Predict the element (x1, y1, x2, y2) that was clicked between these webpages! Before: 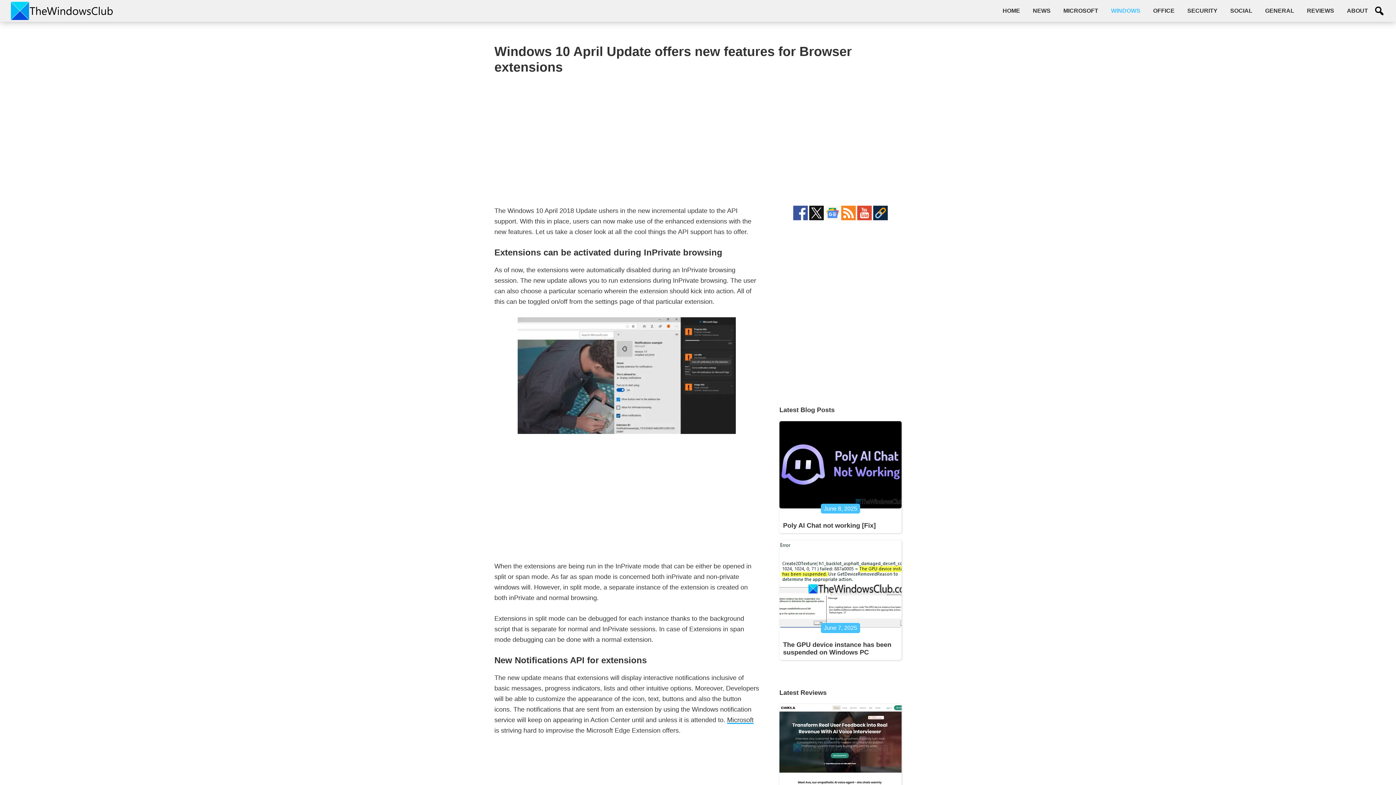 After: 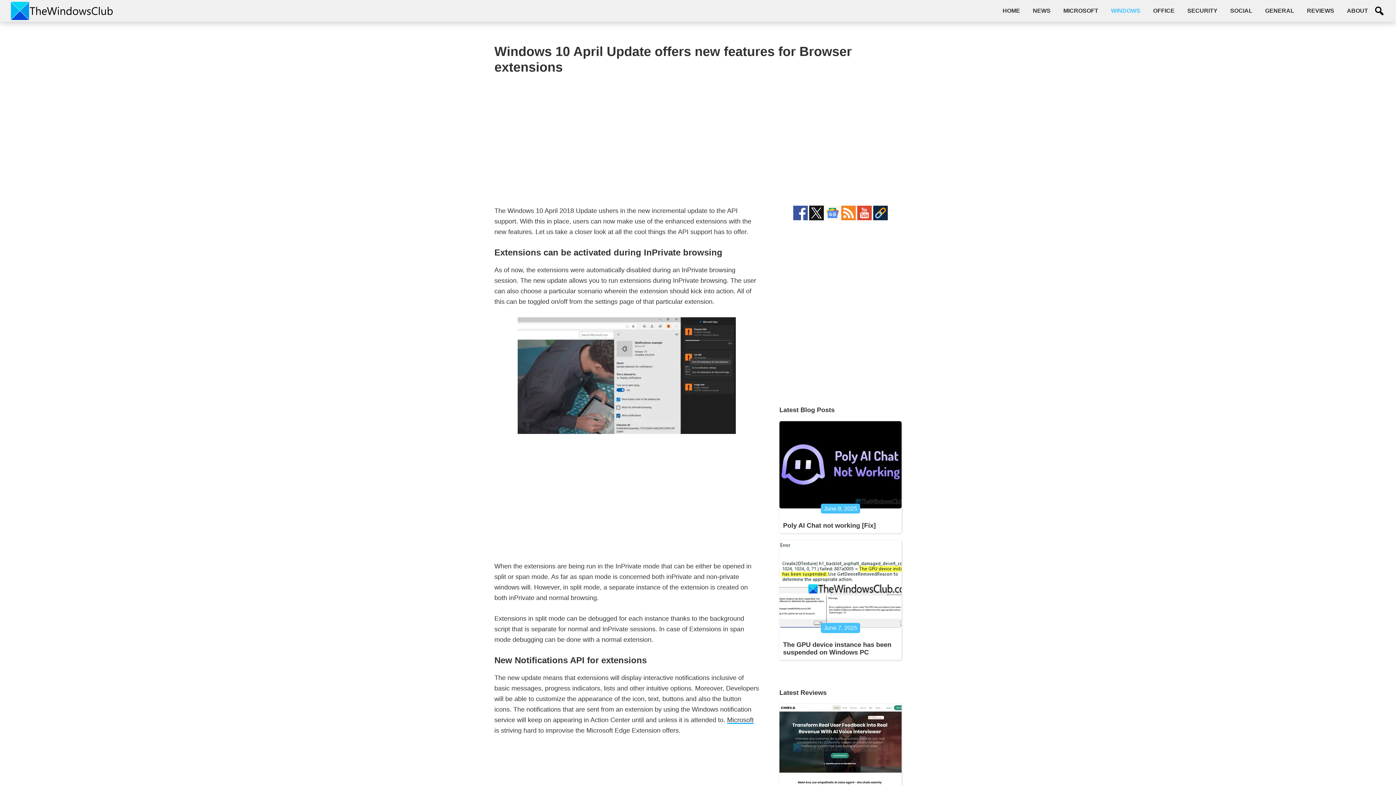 Action: bbox: (809, 206, 824, 213)